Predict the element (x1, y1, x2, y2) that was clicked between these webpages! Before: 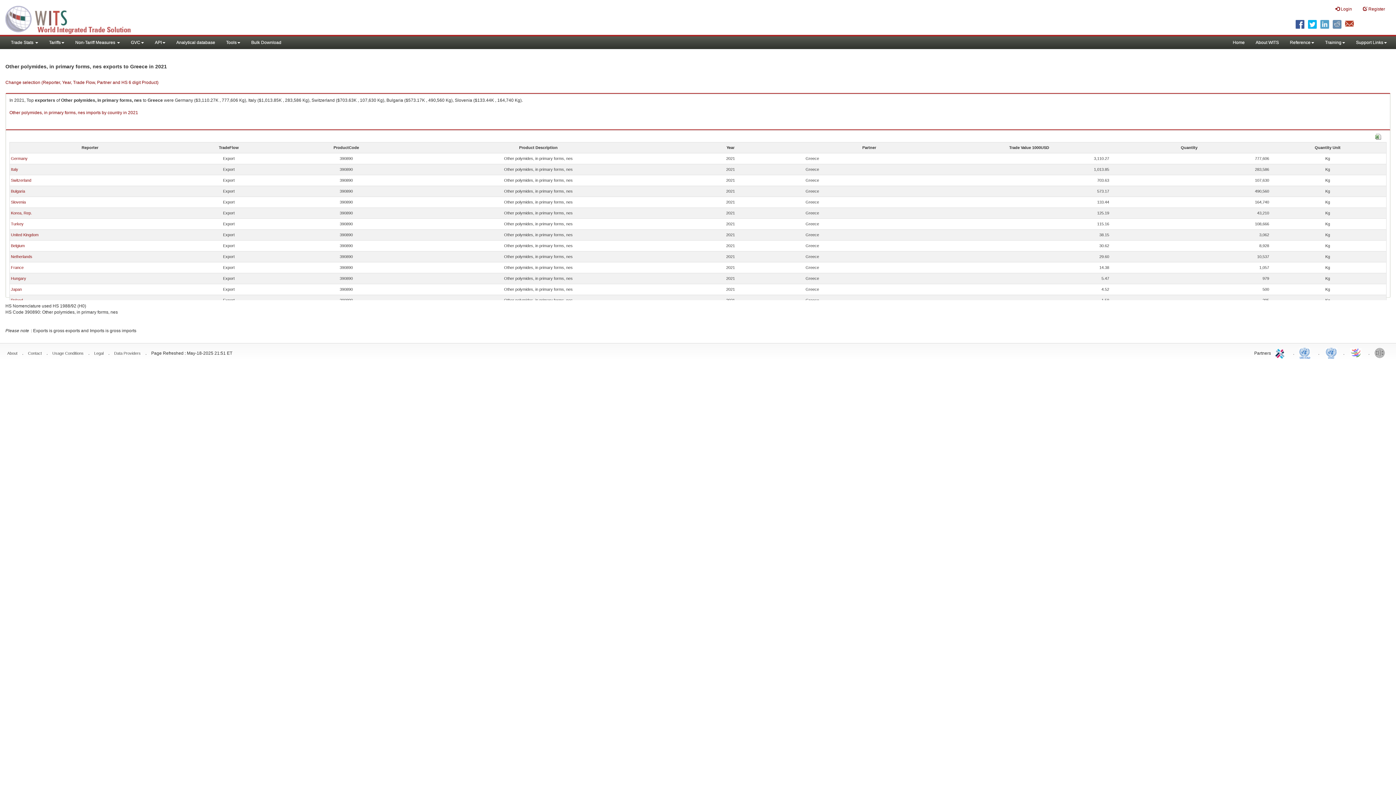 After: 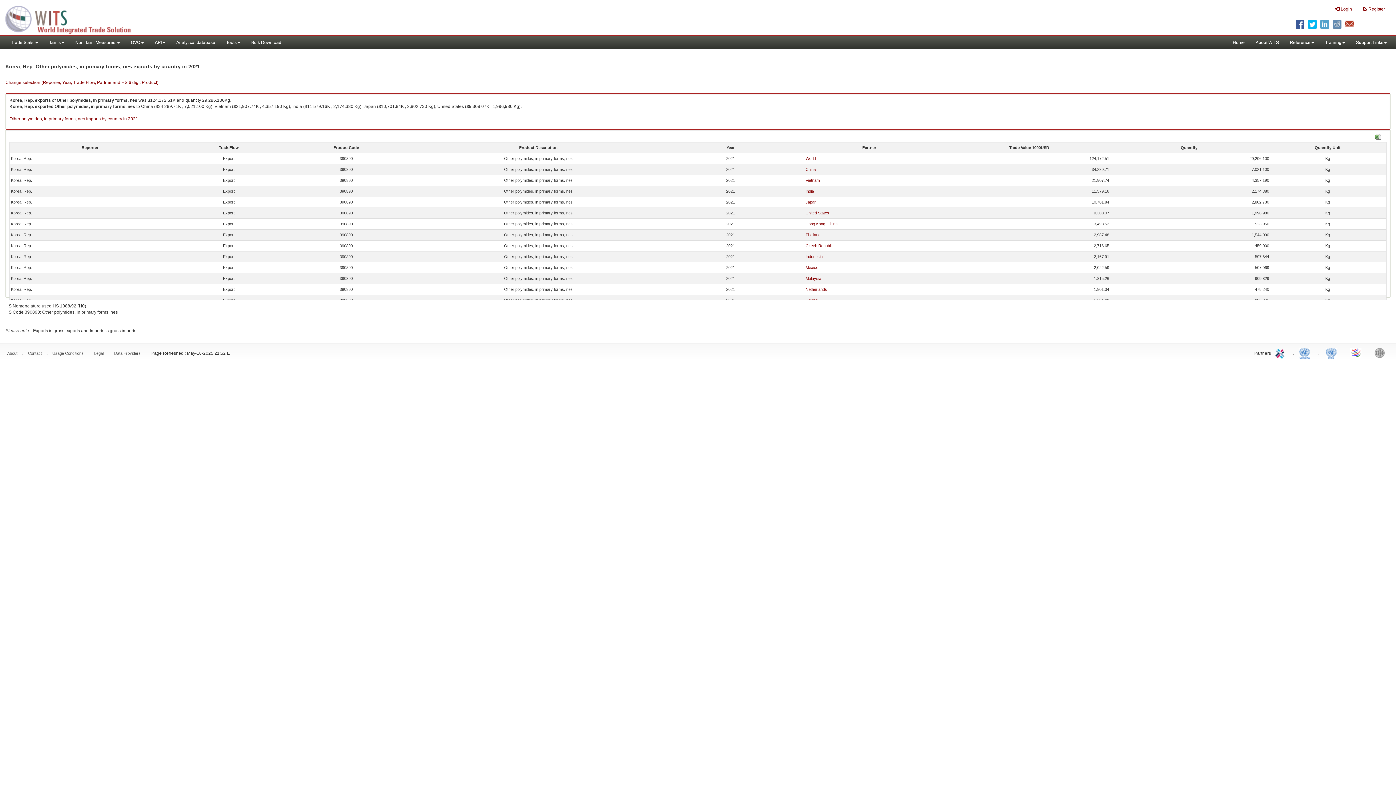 Action: label: Korea, Rep. bbox: (10, 210, 32, 215)